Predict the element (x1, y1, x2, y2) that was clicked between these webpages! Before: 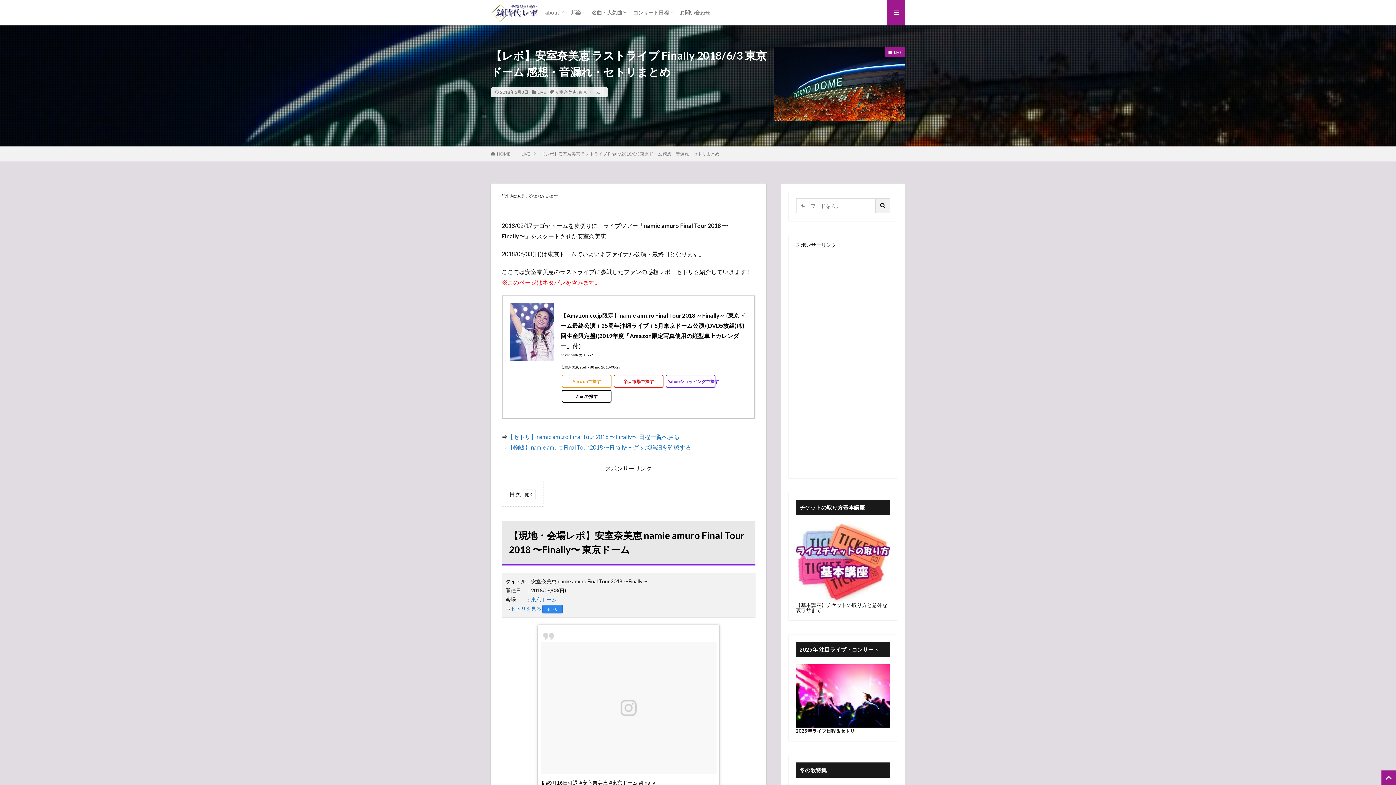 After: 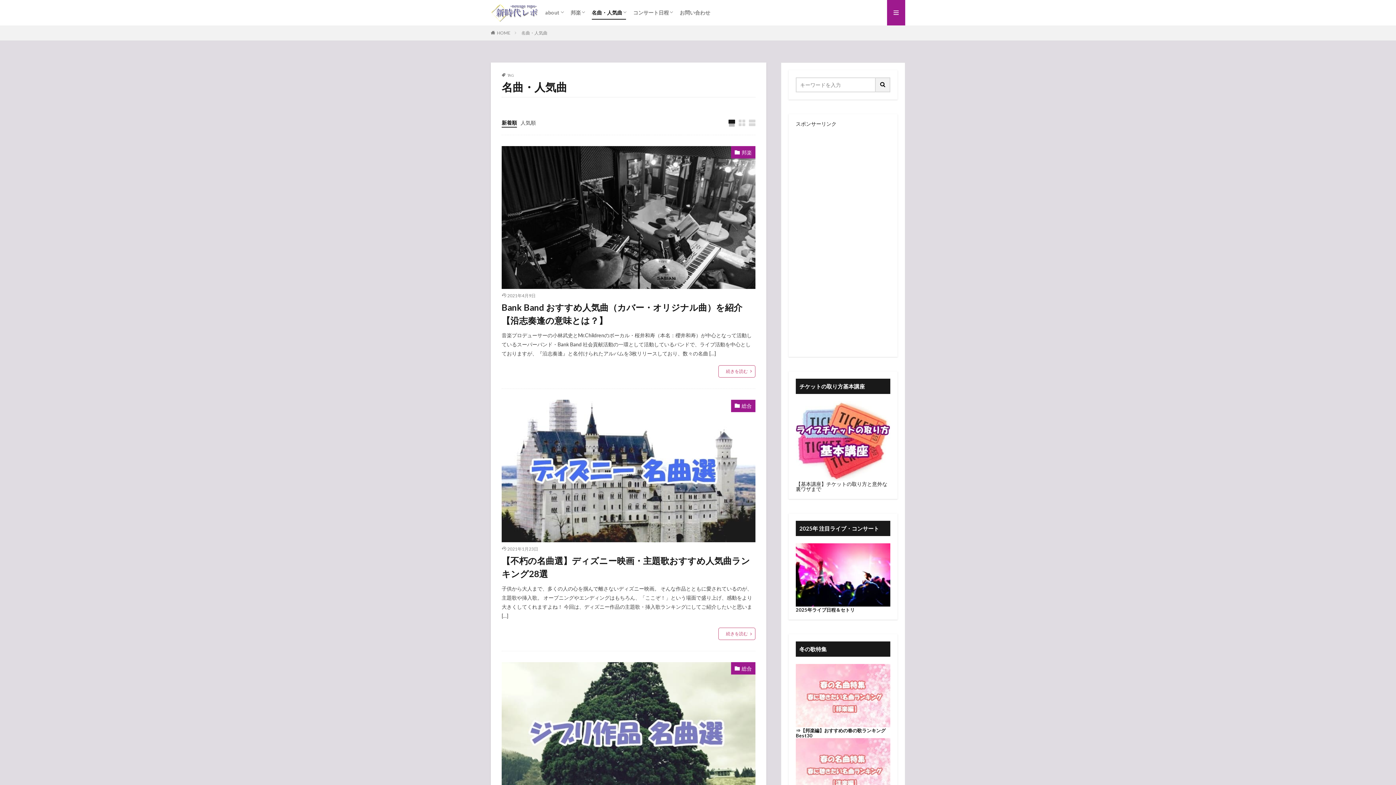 Action: bbox: (591, 6, 626, 18) label: 名曲・人気曲